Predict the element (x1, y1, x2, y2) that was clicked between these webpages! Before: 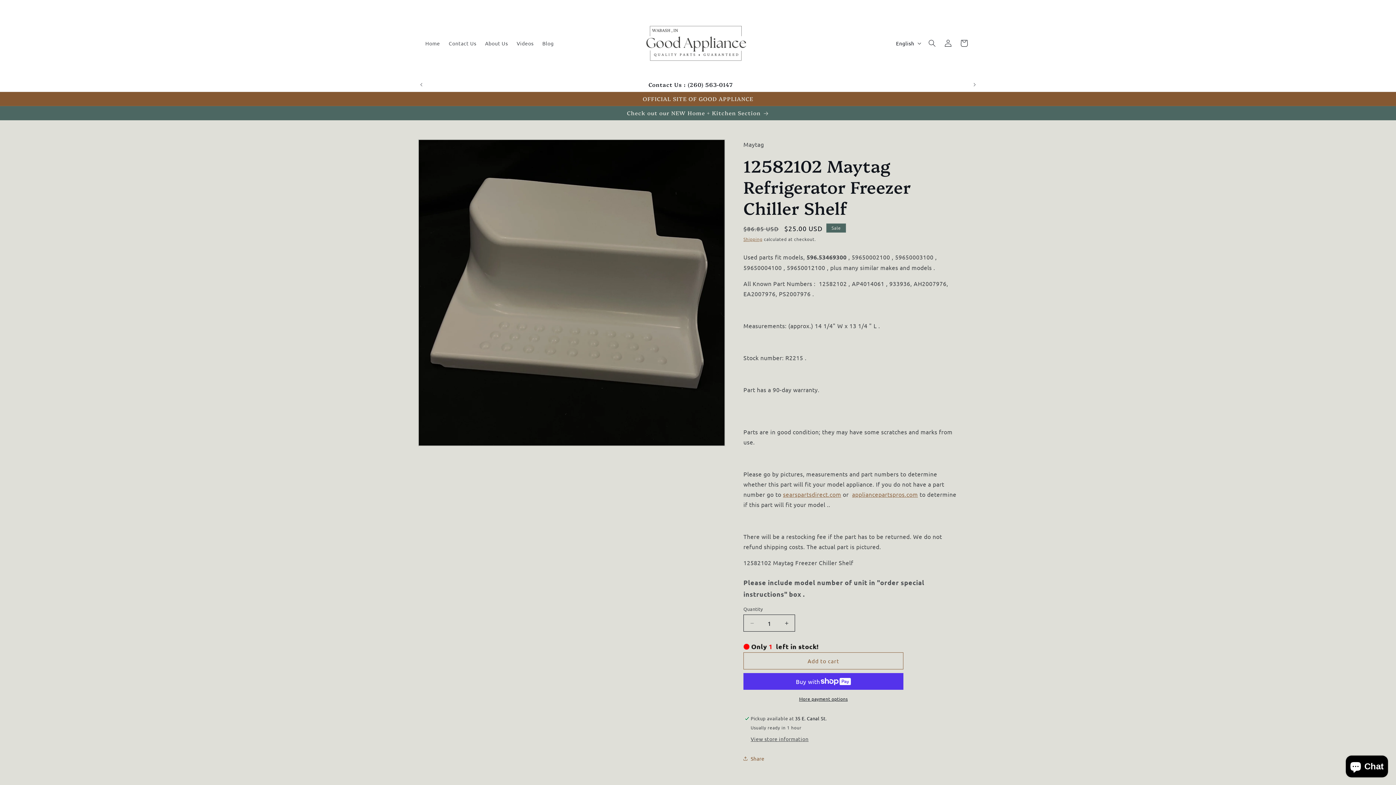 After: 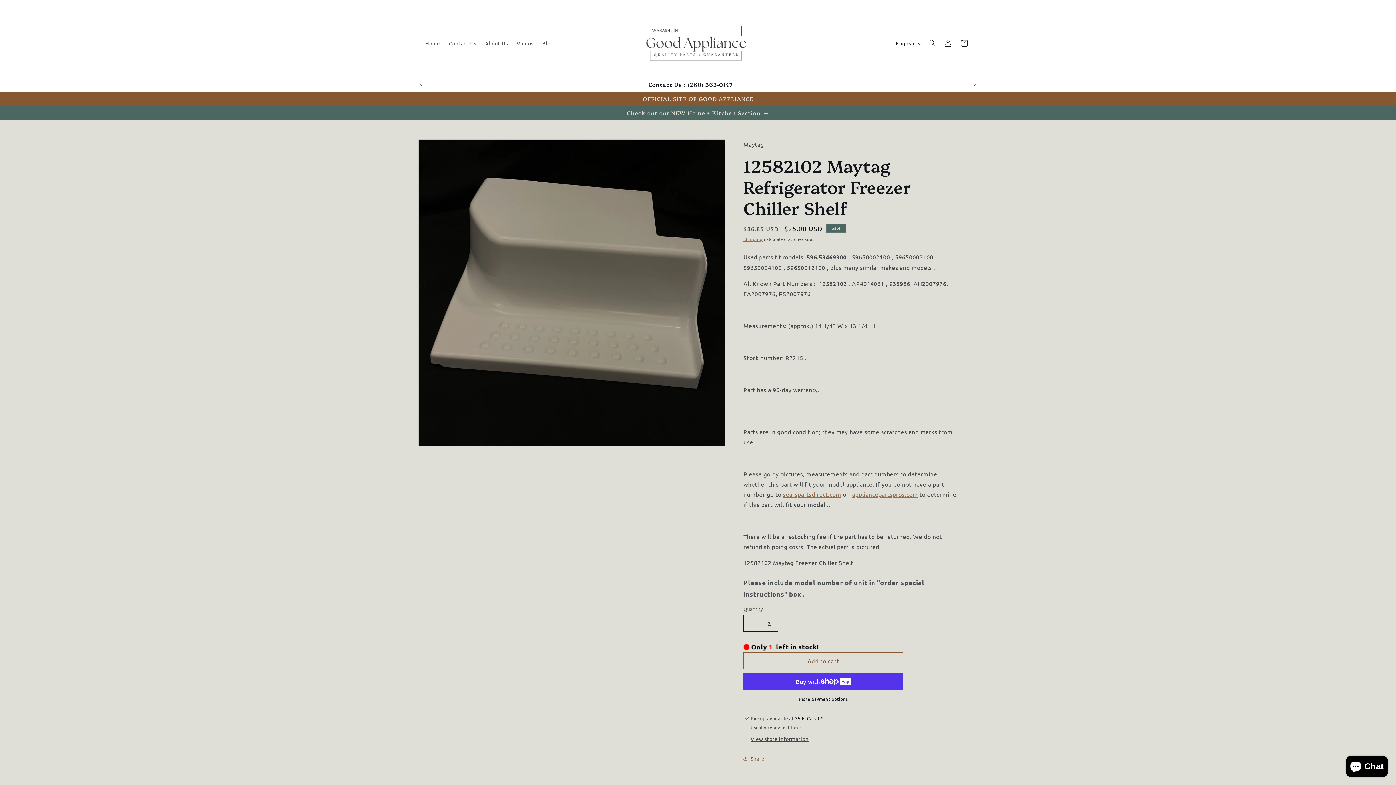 Action: label: Increase quantity for 12582102 Maytag Refrigerator Freezer Chiller Shelf bbox: (778, 614, 794, 632)